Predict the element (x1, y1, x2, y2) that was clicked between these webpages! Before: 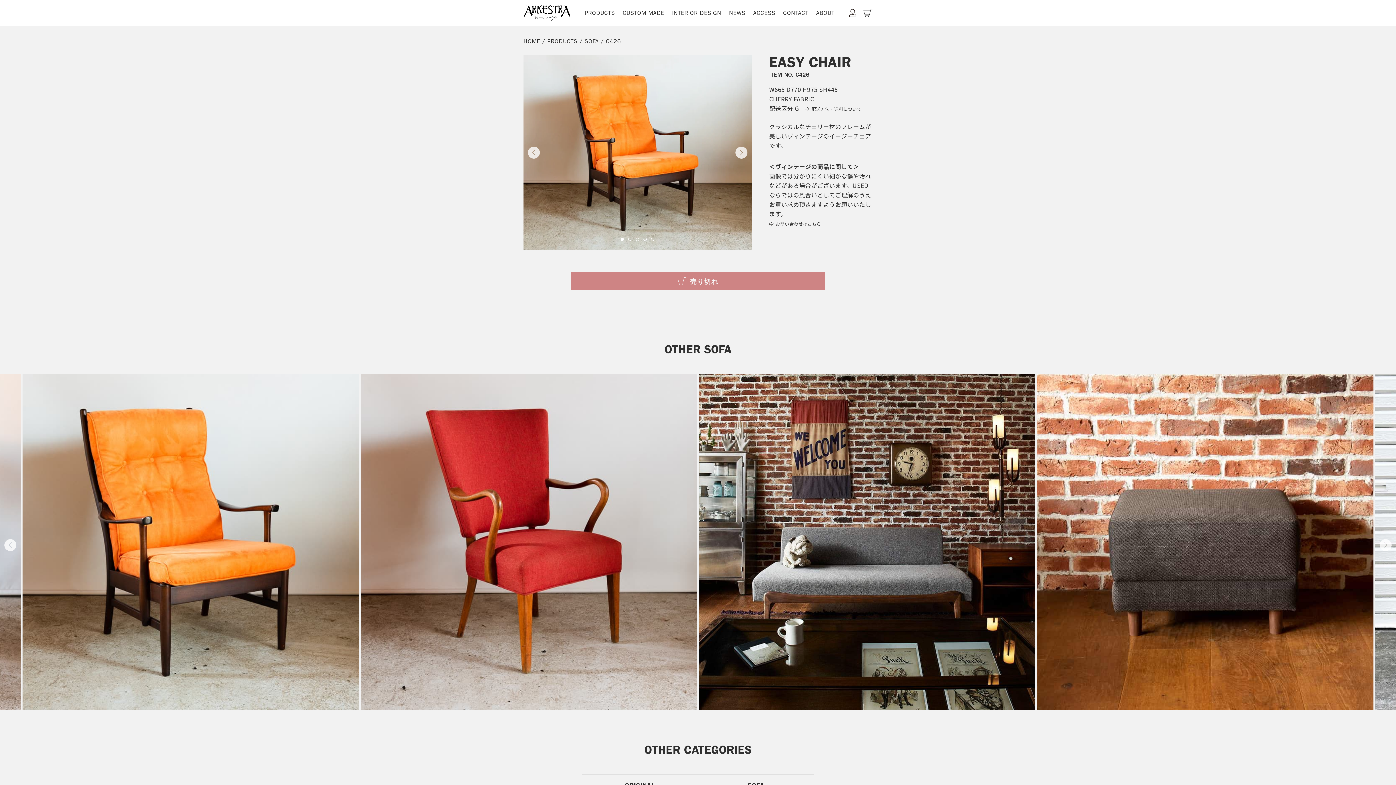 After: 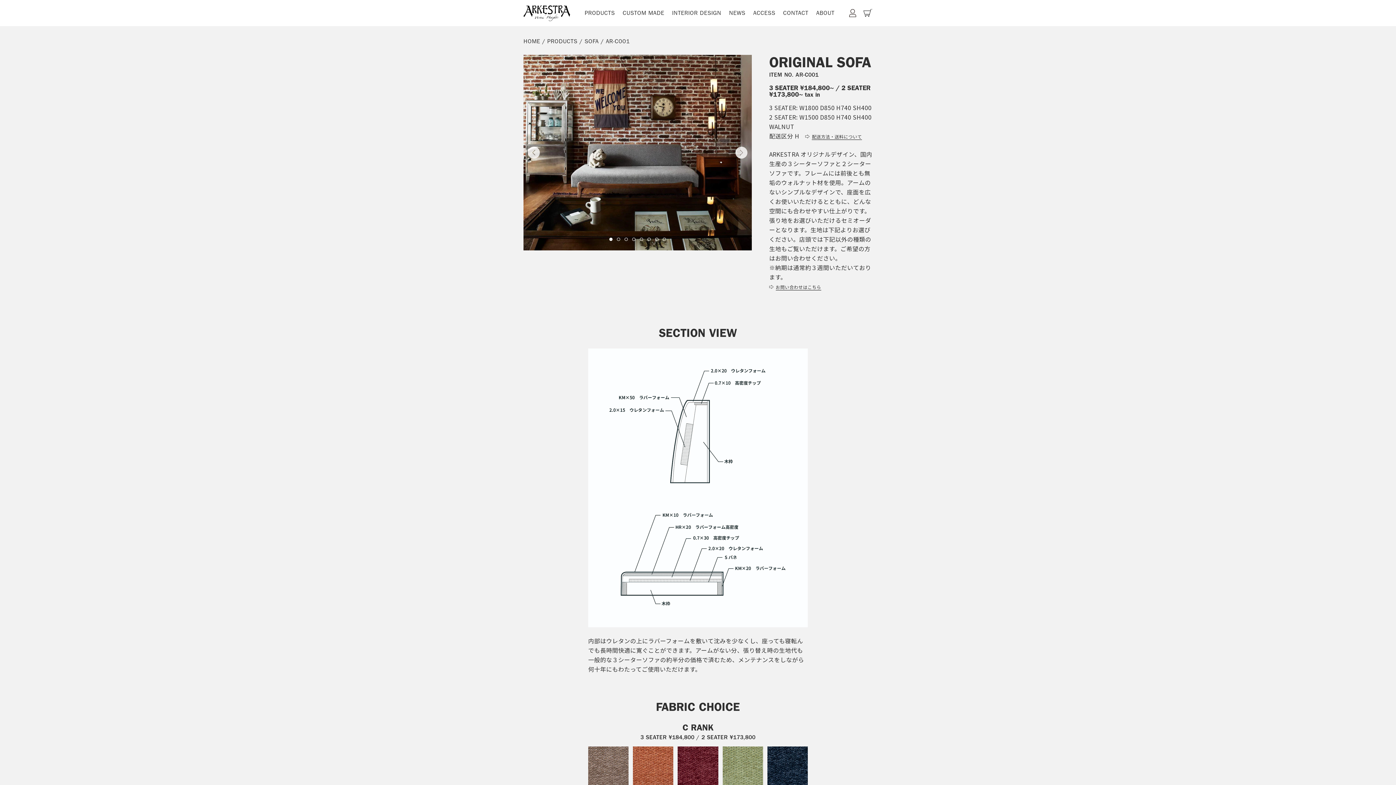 Action: bbox: (698, 373, 1036, 710)